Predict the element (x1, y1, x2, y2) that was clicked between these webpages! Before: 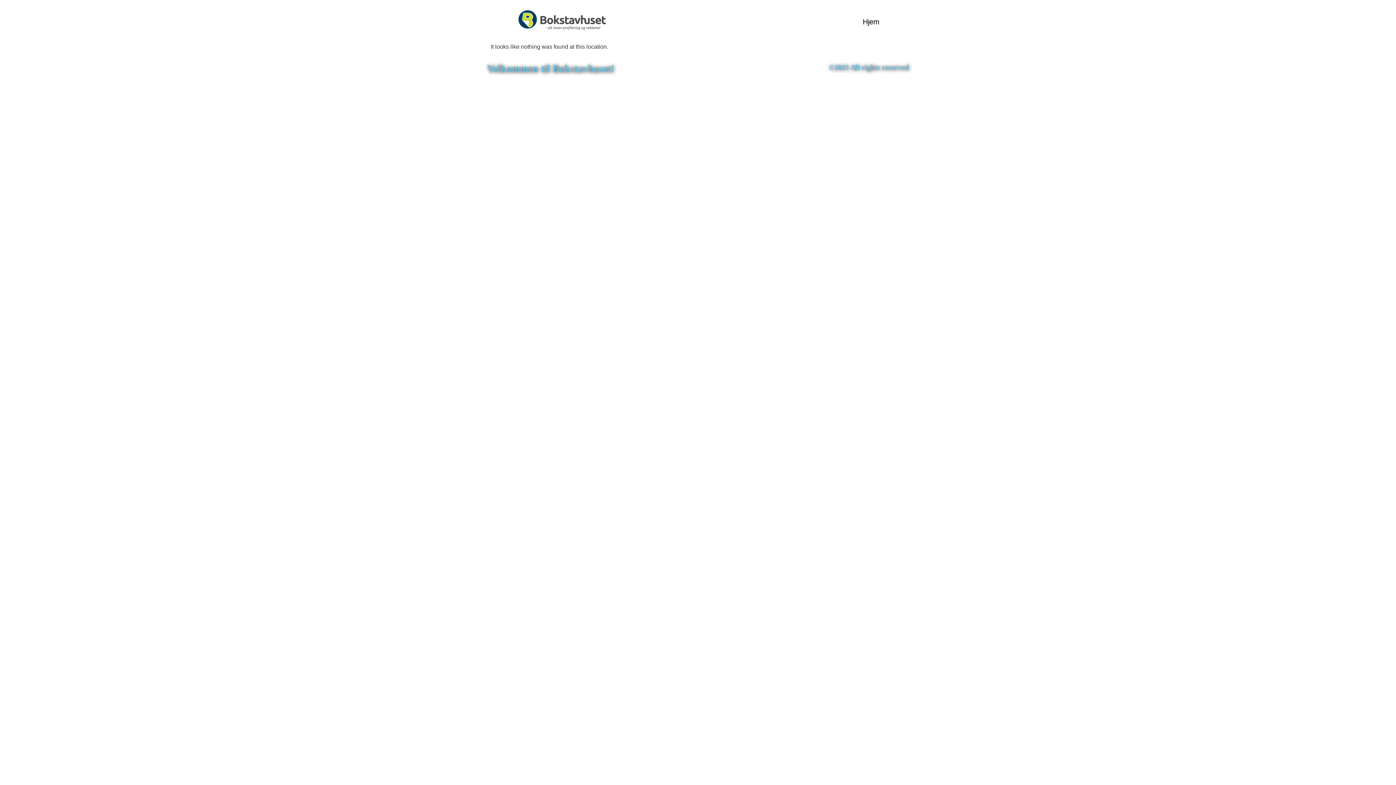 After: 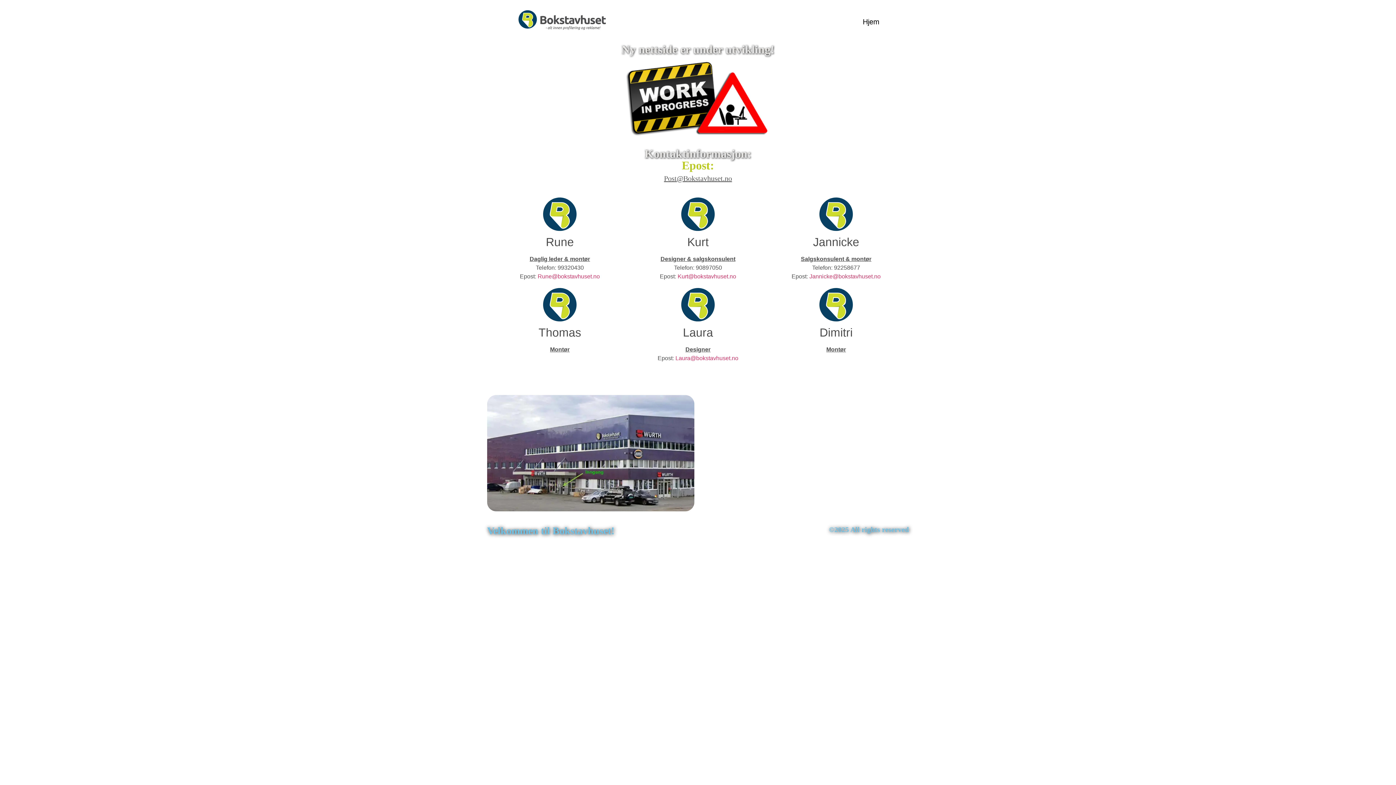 Action: label: Hjem bbox: (859, 14, 883, 29)